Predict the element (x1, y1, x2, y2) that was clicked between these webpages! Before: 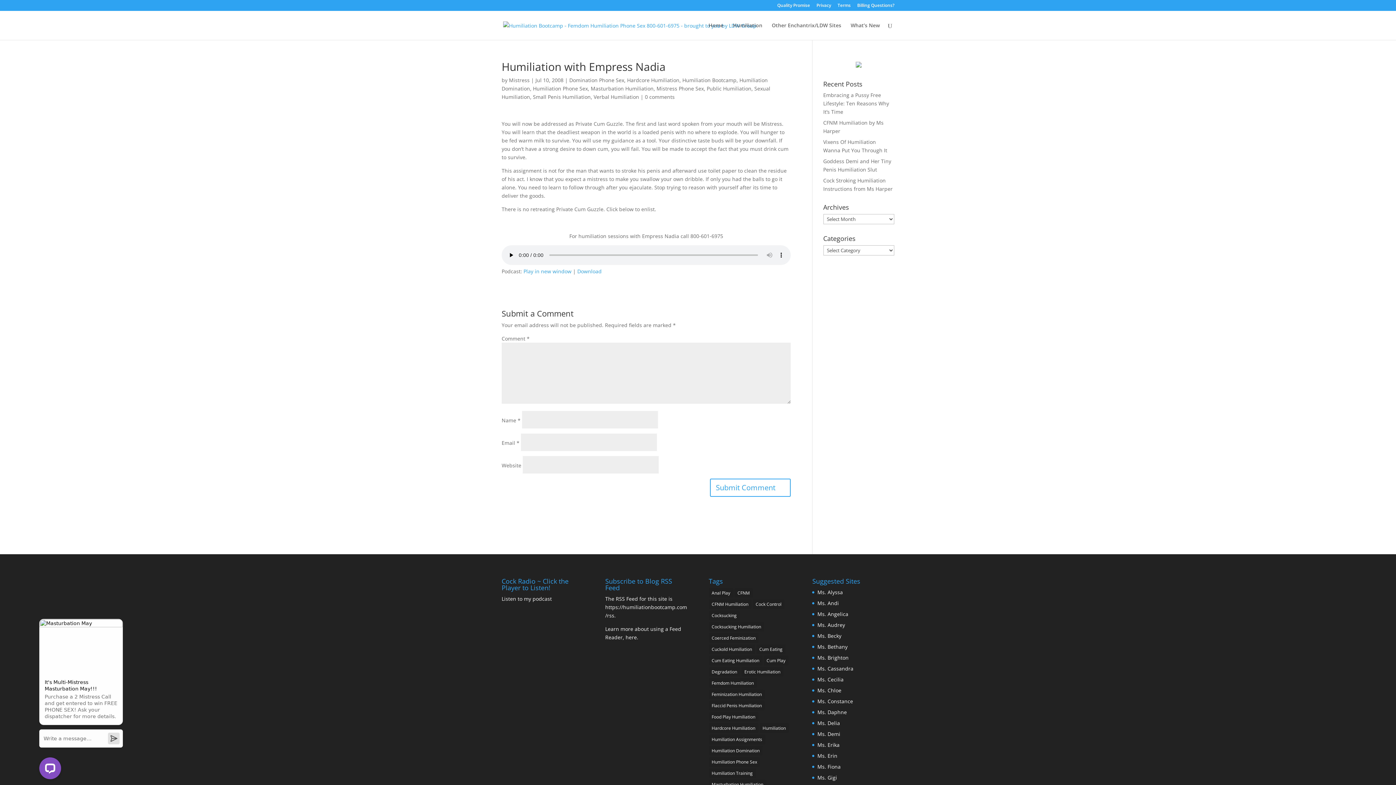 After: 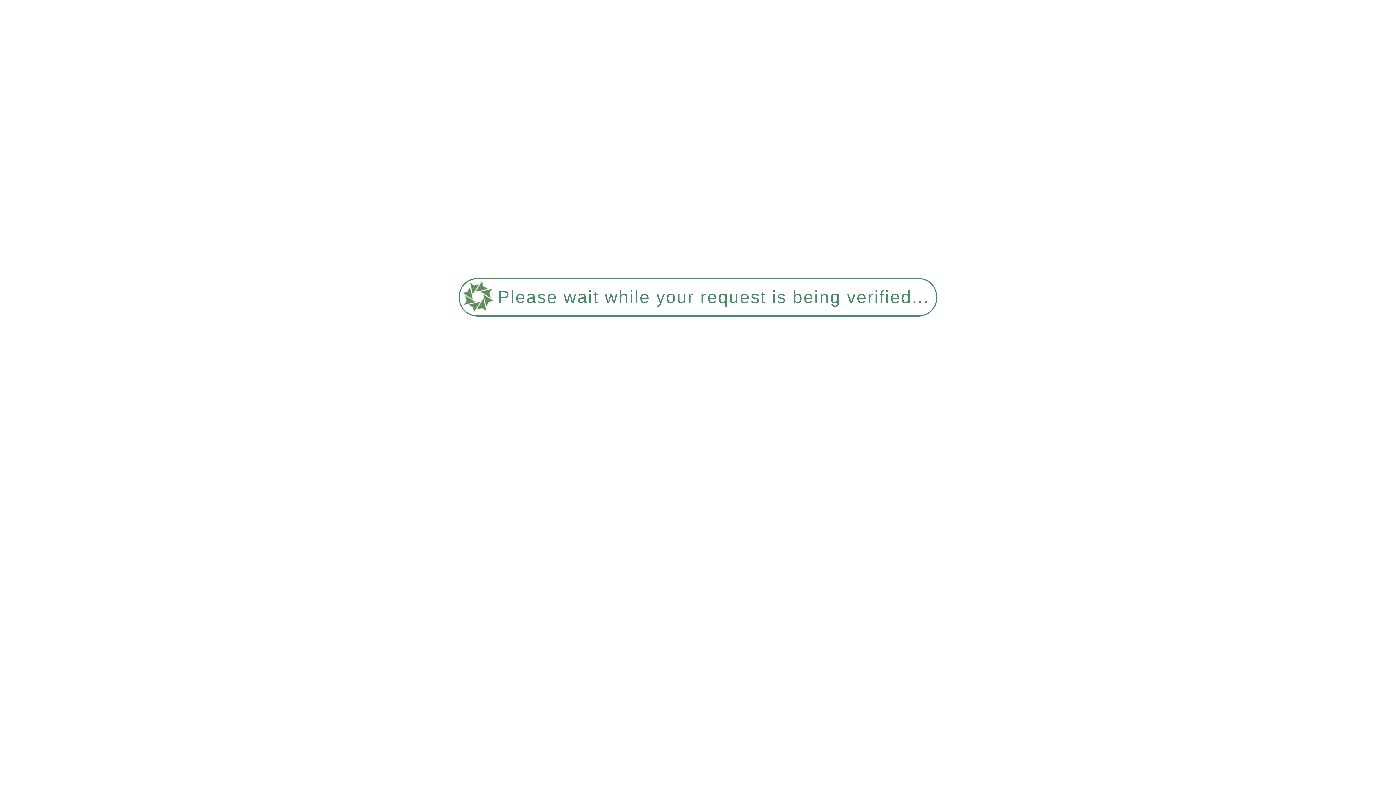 Action: label: CFNM (29 items) bbox: (734, 588, 752, 598)